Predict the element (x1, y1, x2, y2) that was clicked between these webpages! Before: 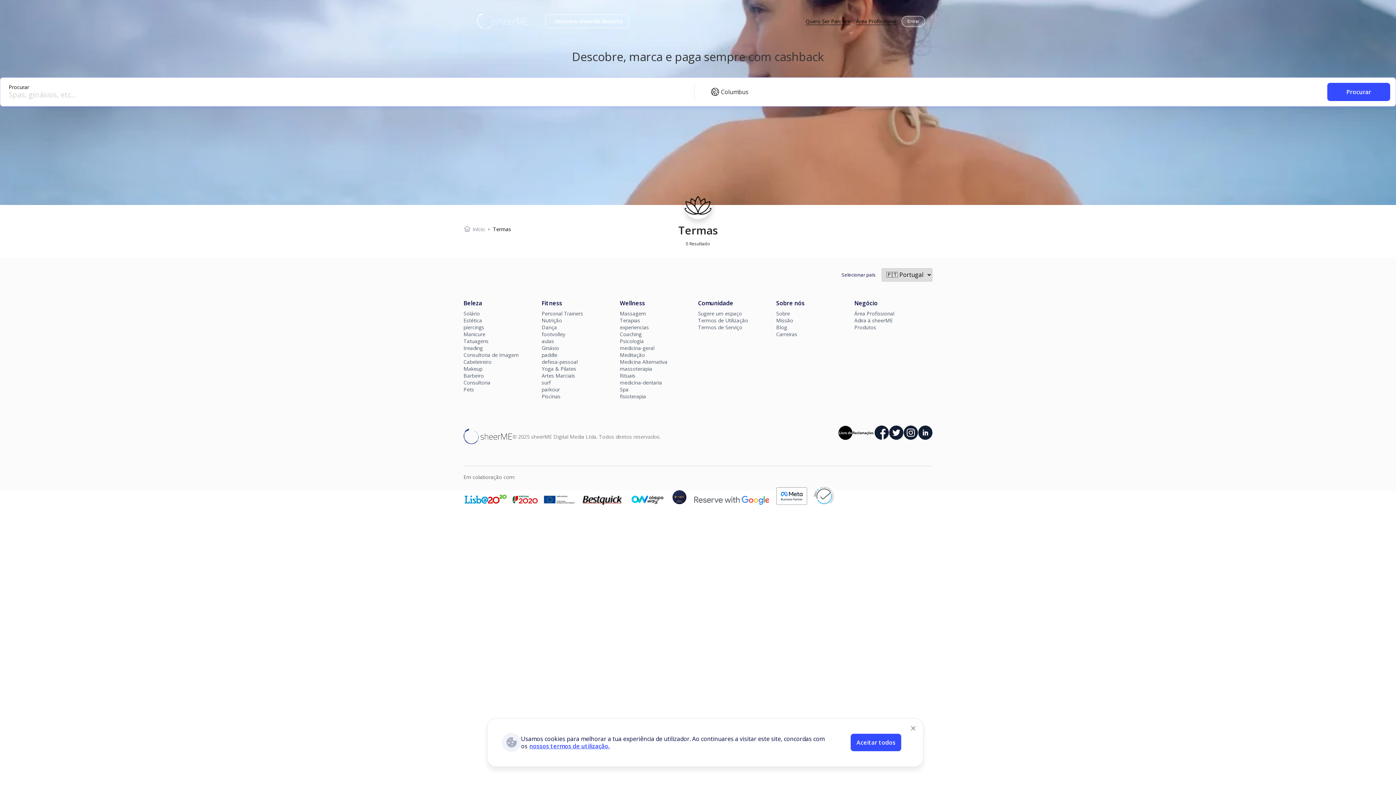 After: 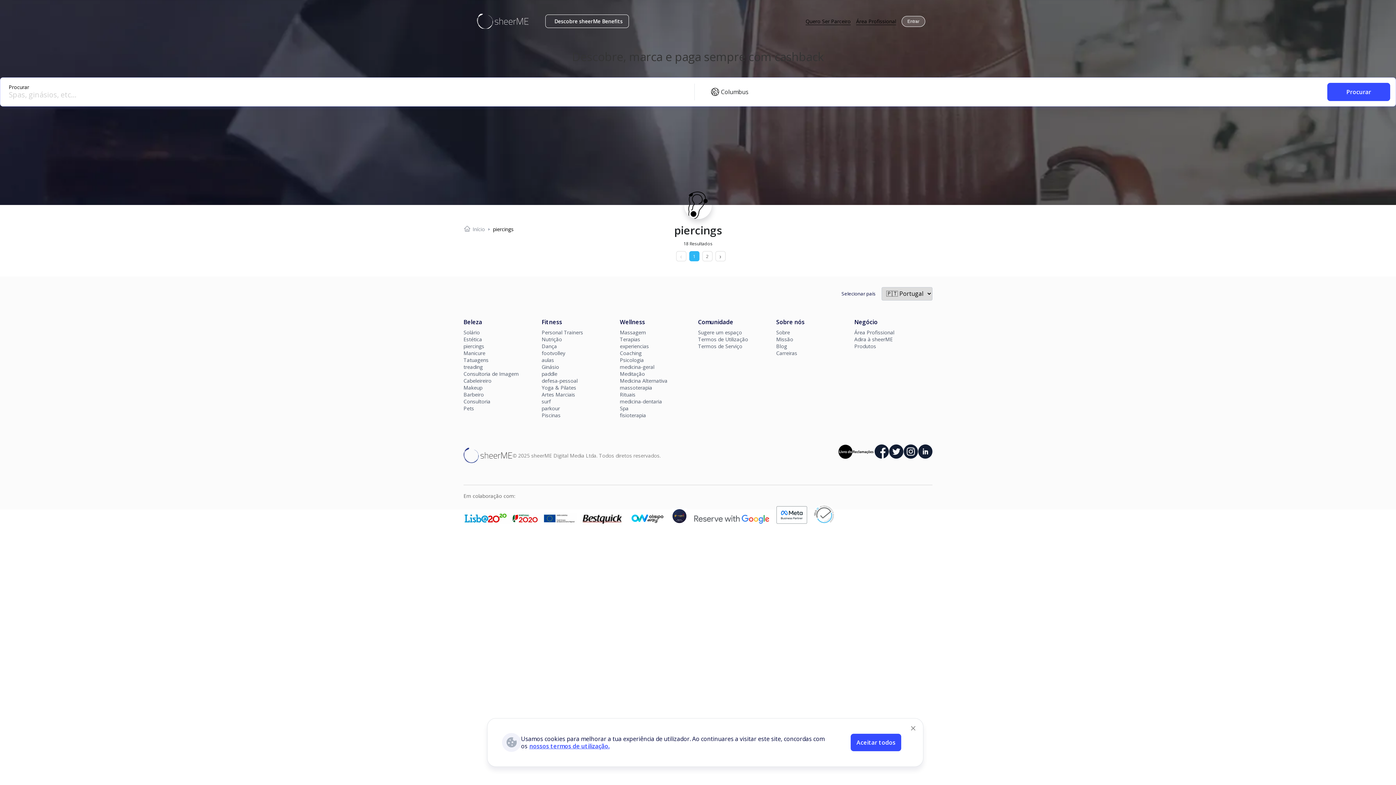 Action: label: piercings bbox: (463, 324, 484, 331)